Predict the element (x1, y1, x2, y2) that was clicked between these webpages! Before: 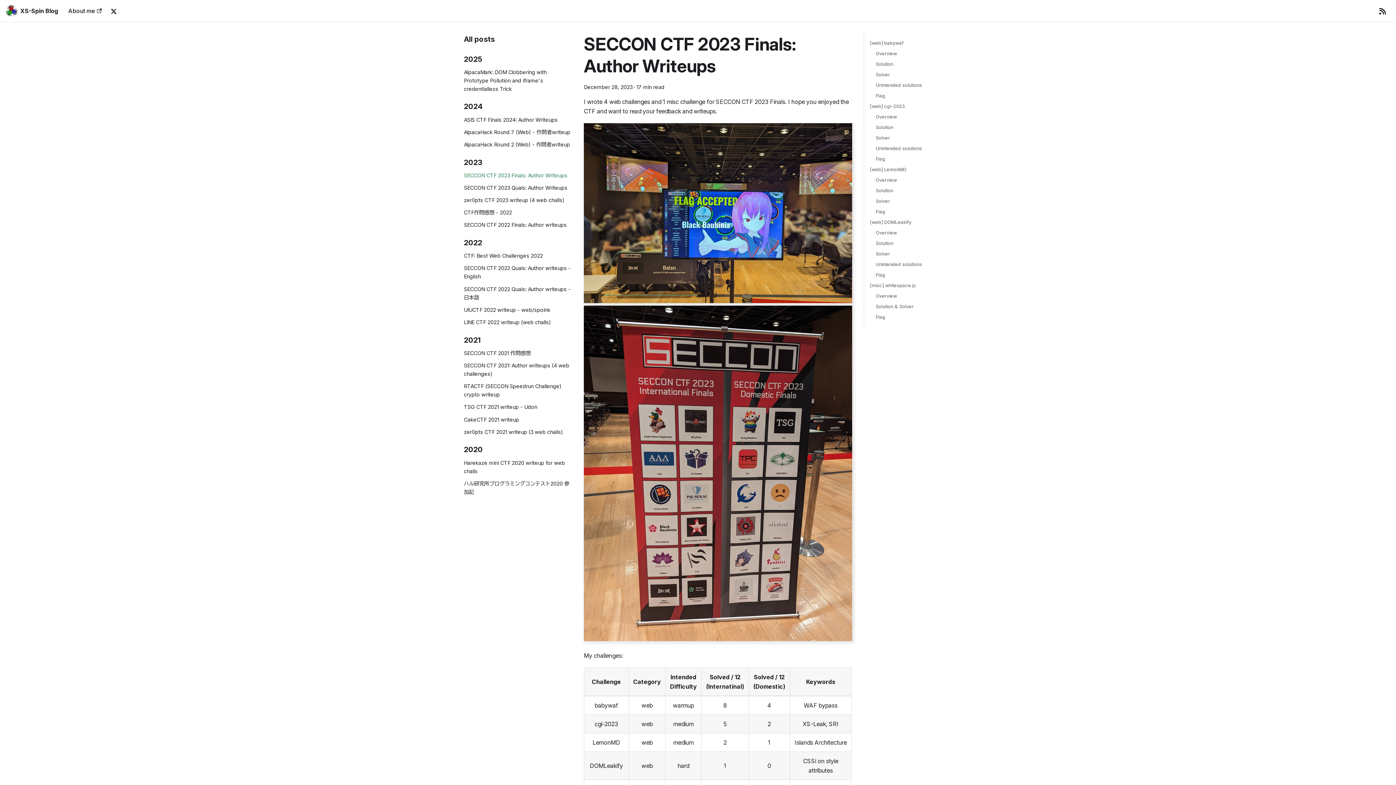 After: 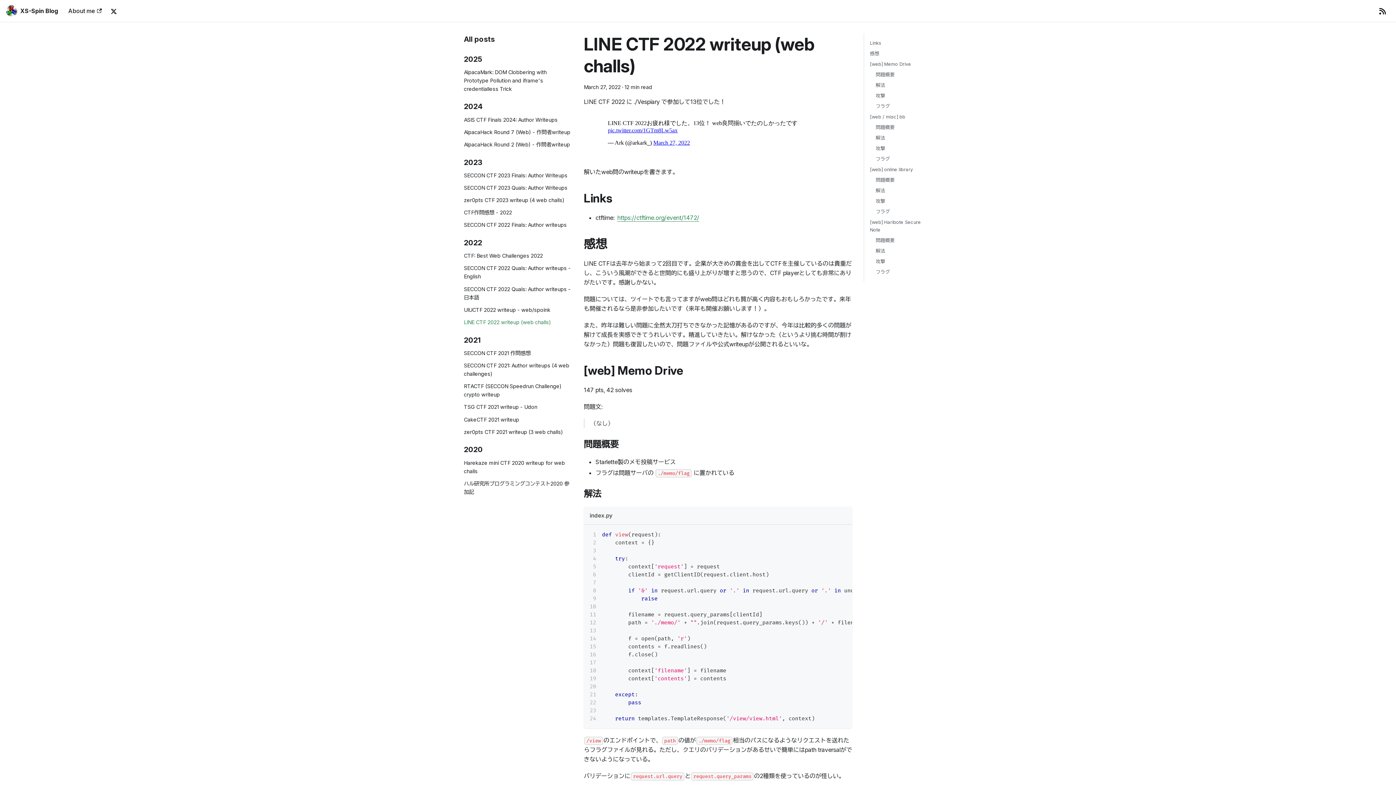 Action: label: LINE CTF 2022 writeup (web challs) bbox: (464, 318, 572, 326)